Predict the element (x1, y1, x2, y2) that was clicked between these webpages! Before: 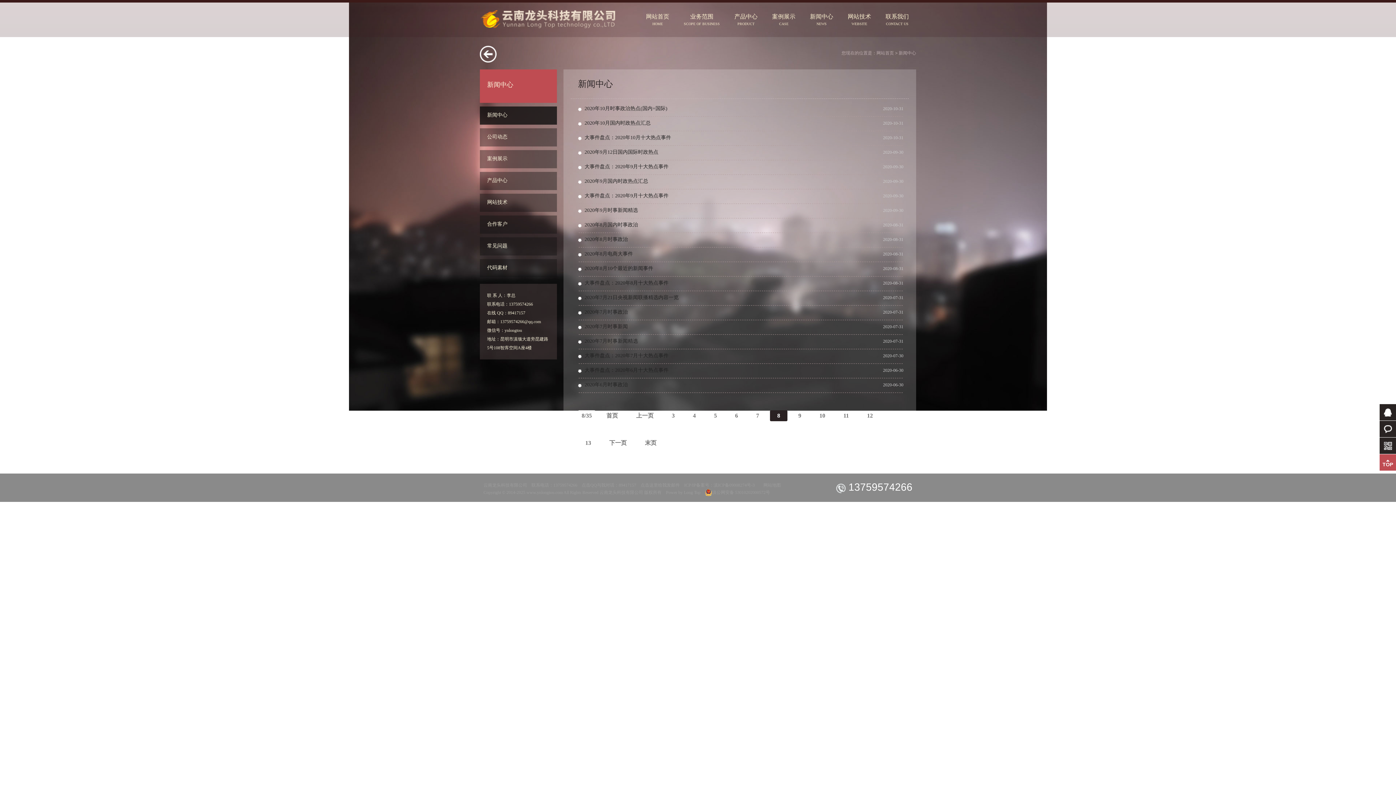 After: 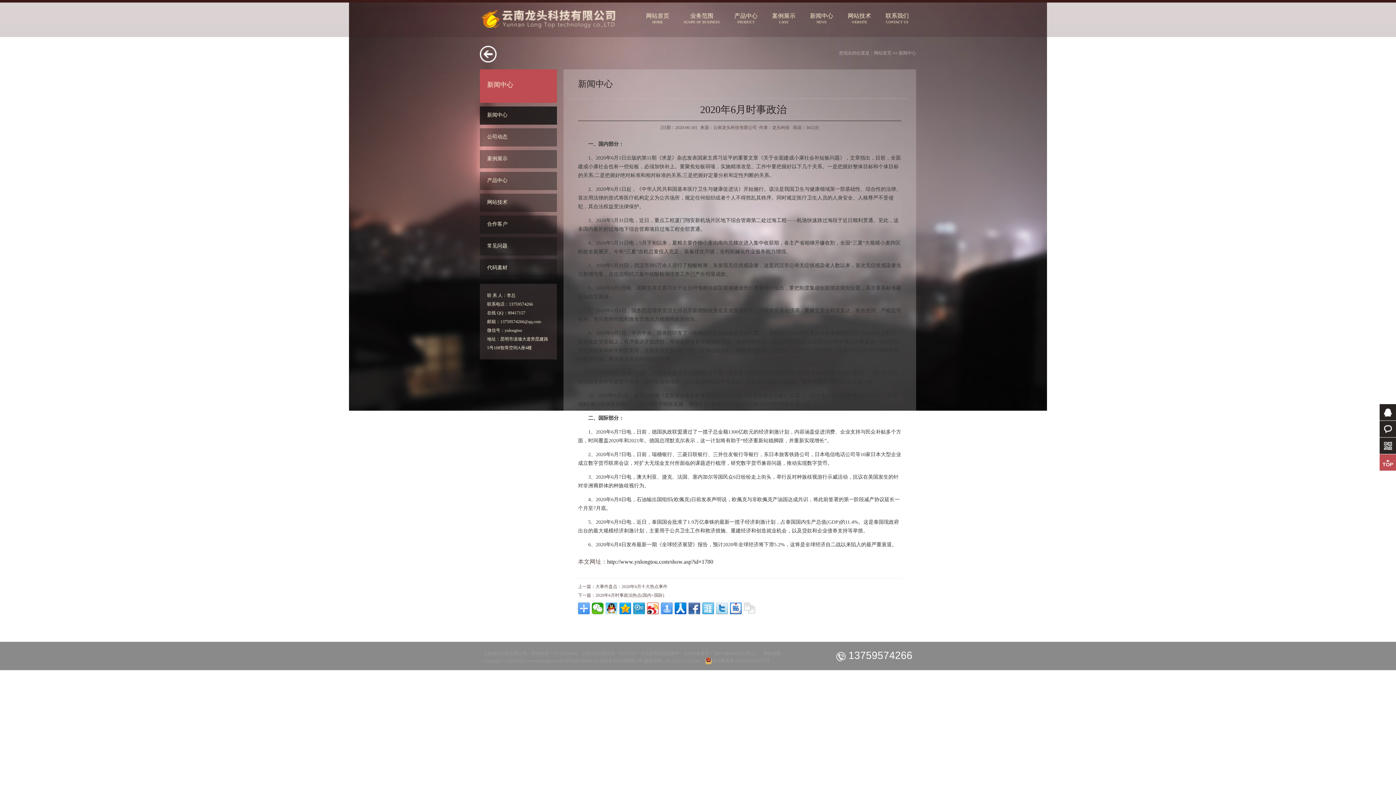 Action: bbox: (584, 382, 628, 387) label: 2020年6月时事政治